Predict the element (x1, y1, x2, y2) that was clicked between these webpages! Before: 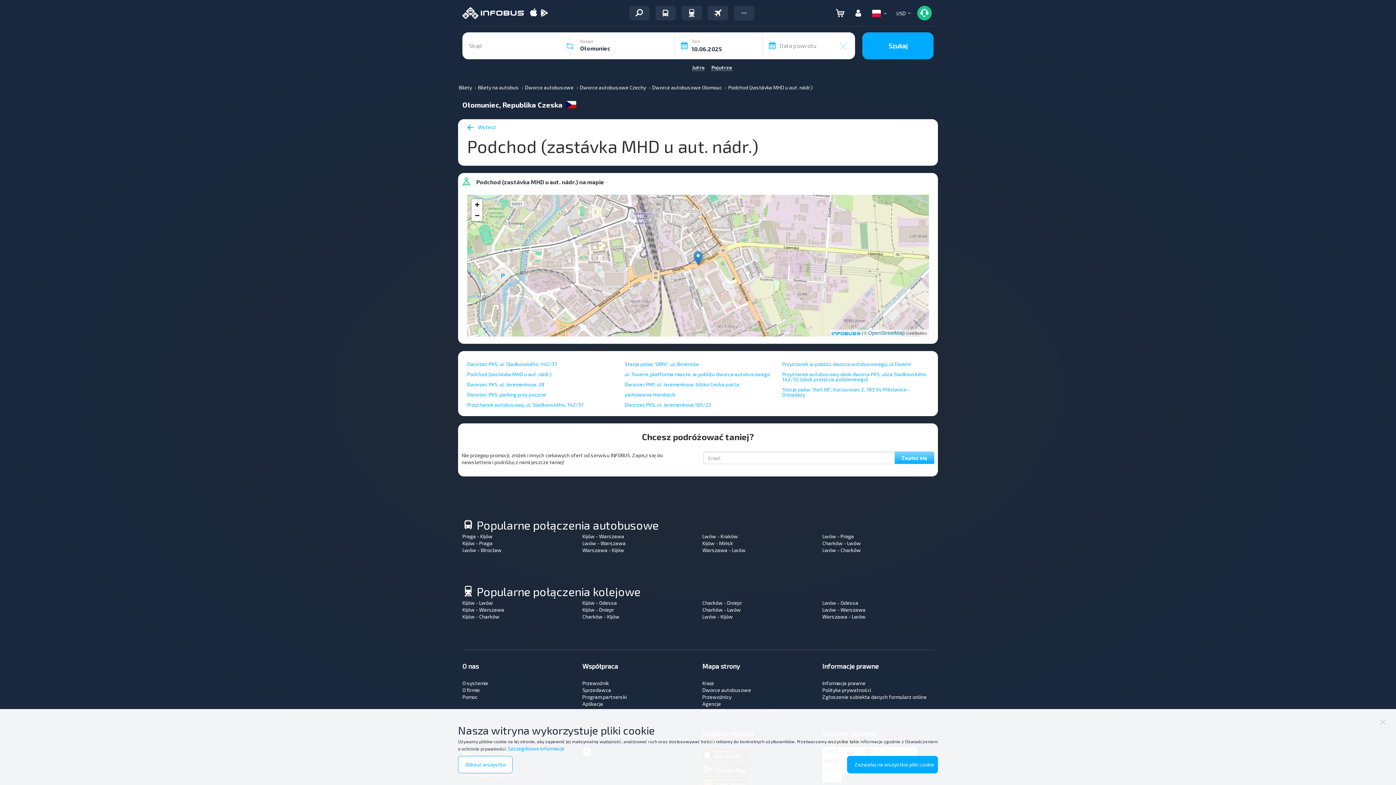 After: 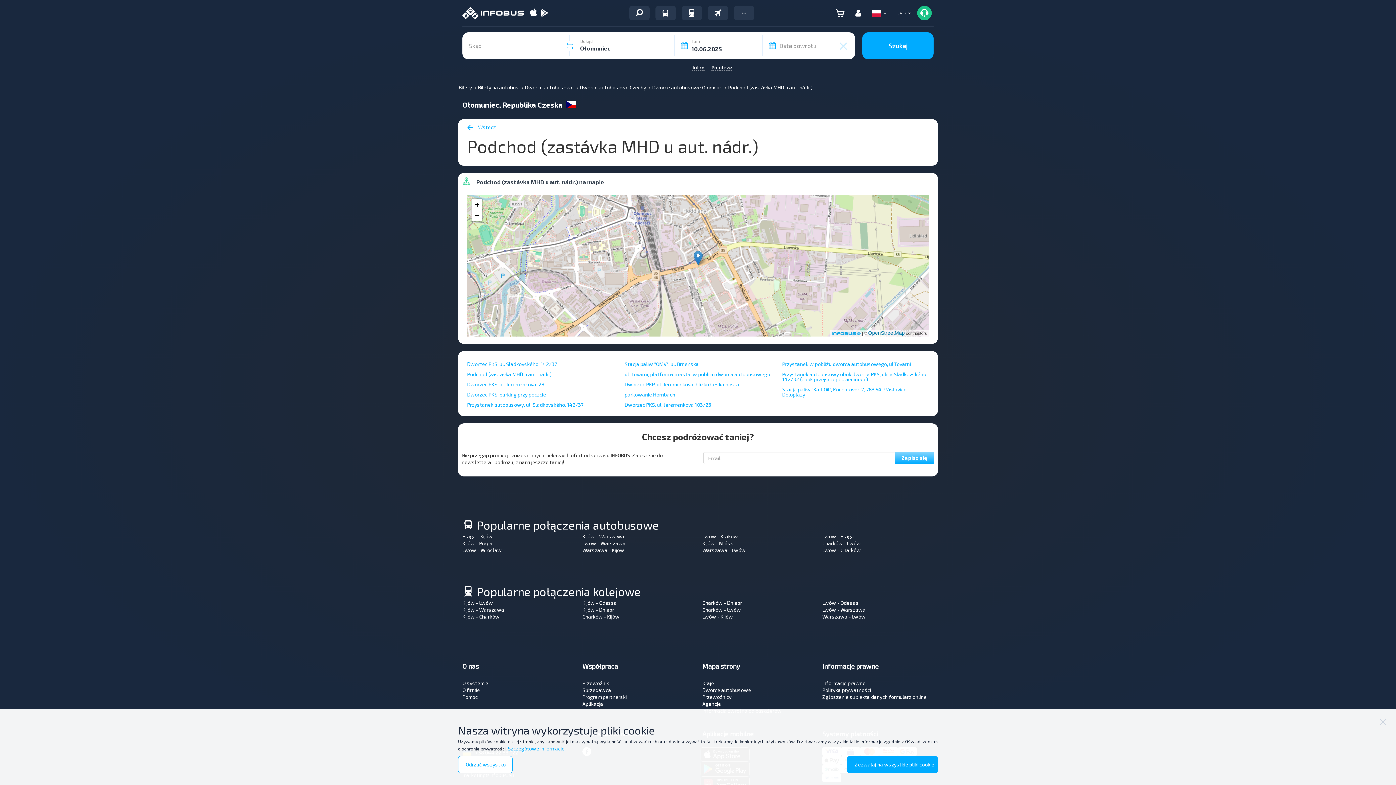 Action: bbox: (529, 8, 538, 17)